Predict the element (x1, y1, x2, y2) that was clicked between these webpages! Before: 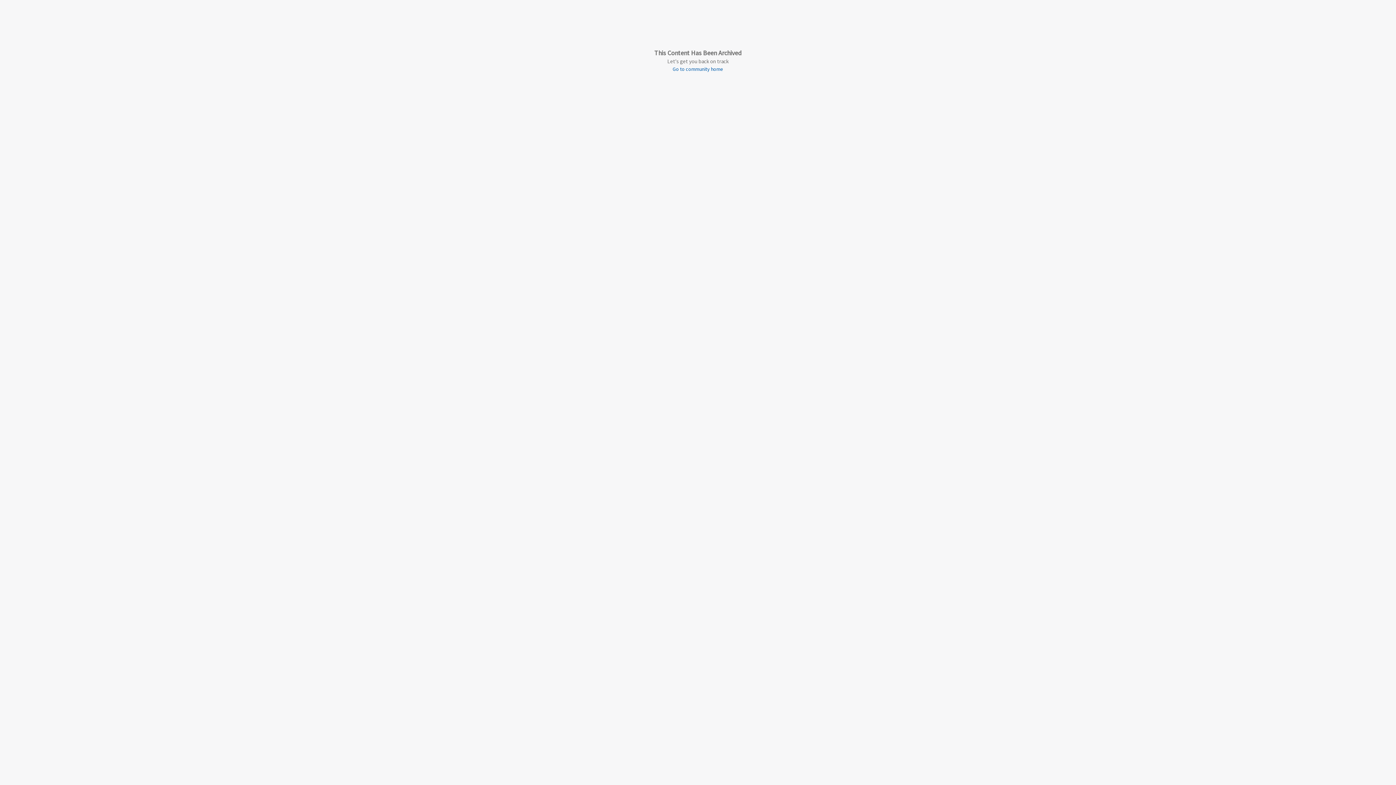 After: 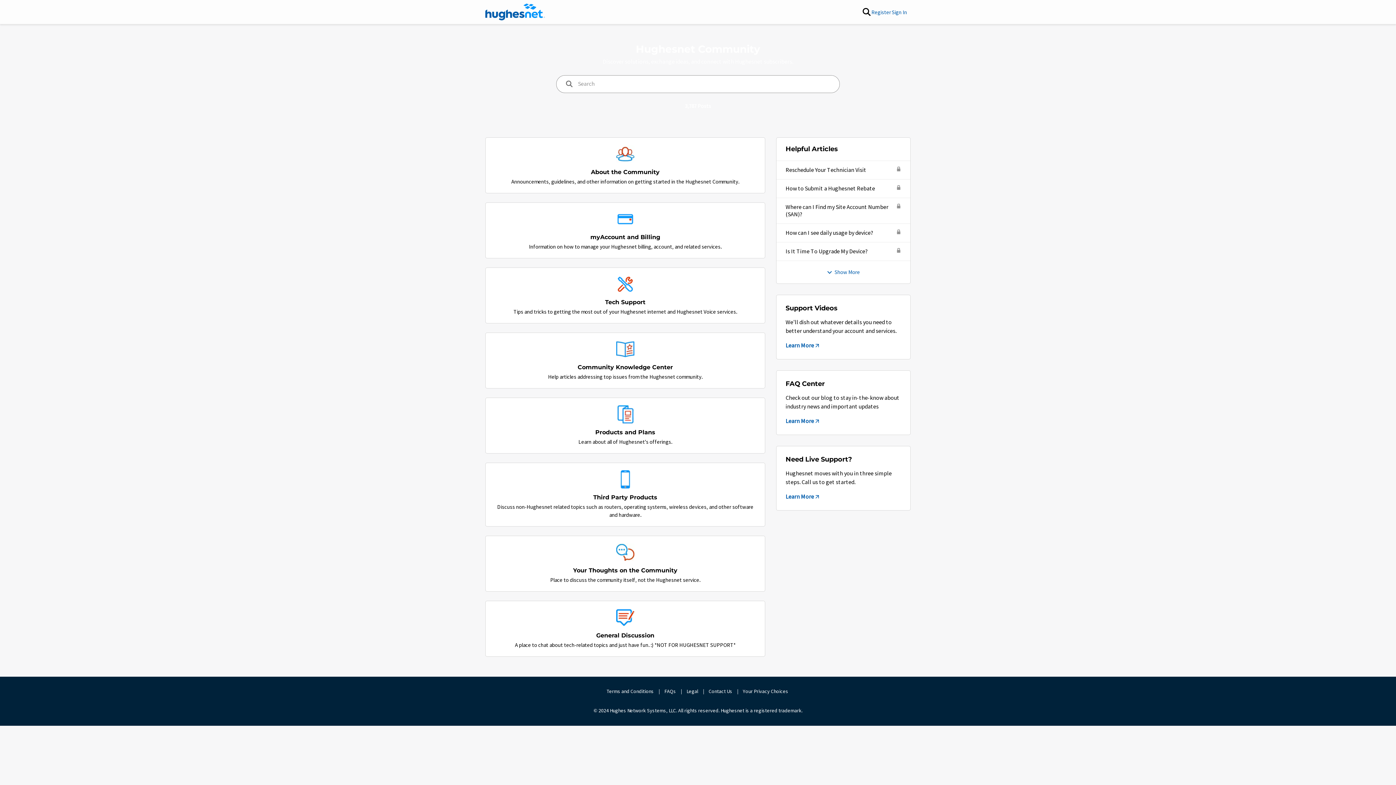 Action: label: Go to community home bbox: (654, 65, 741, 73)